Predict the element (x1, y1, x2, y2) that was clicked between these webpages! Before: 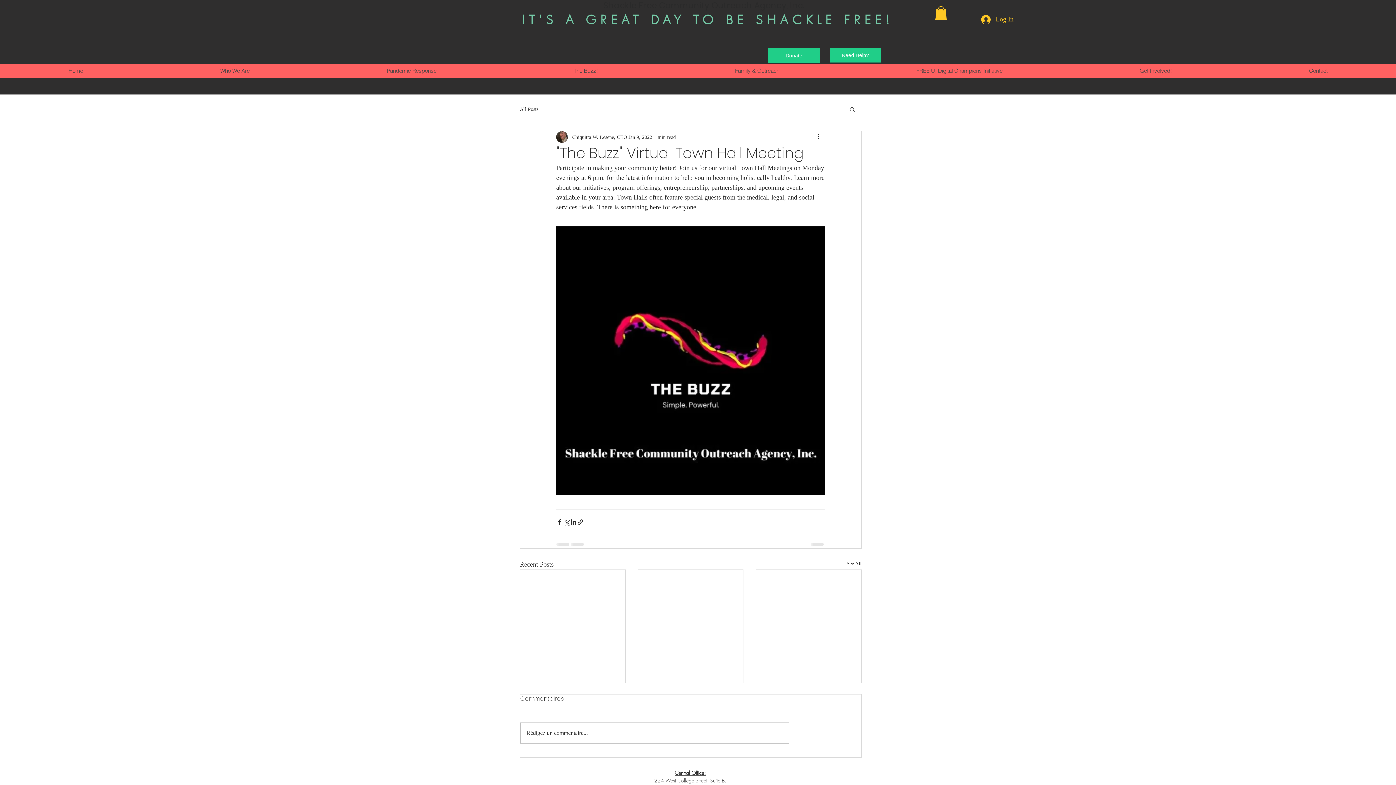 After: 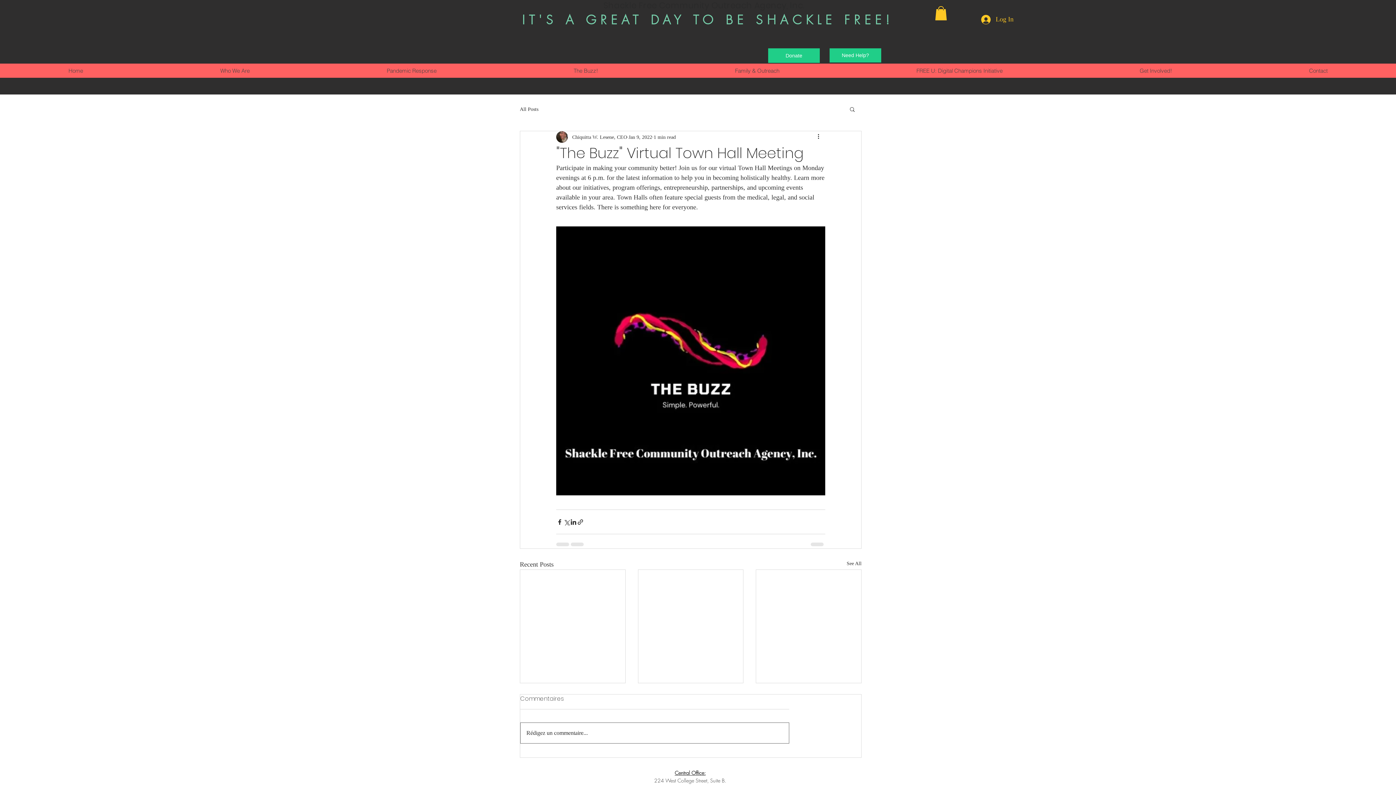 Action: label: Rédigez un commentaire... bbox: (520, 723, 789, 743)